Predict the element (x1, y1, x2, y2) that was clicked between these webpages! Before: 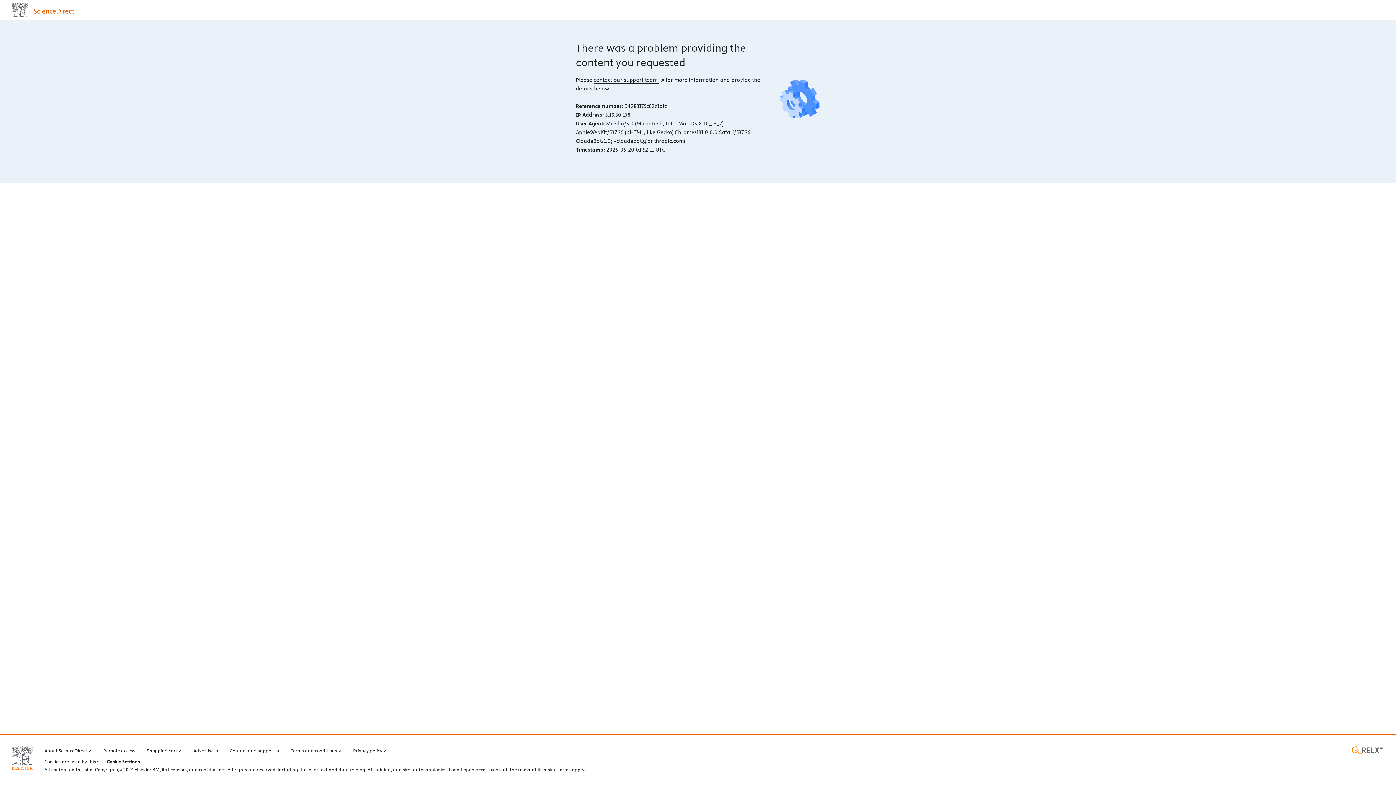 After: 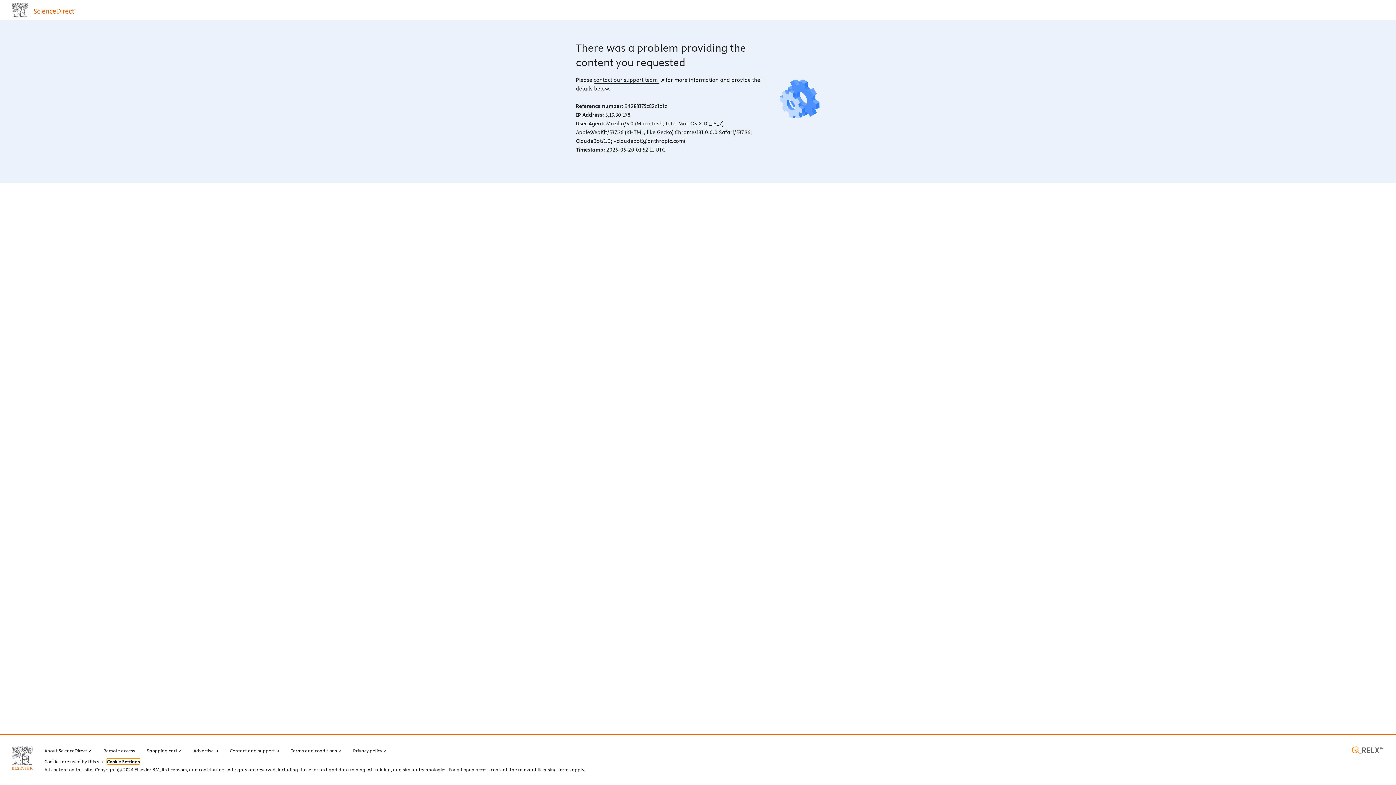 Action: bbox: (106, 759, 140, 764) label: Cookie Settings